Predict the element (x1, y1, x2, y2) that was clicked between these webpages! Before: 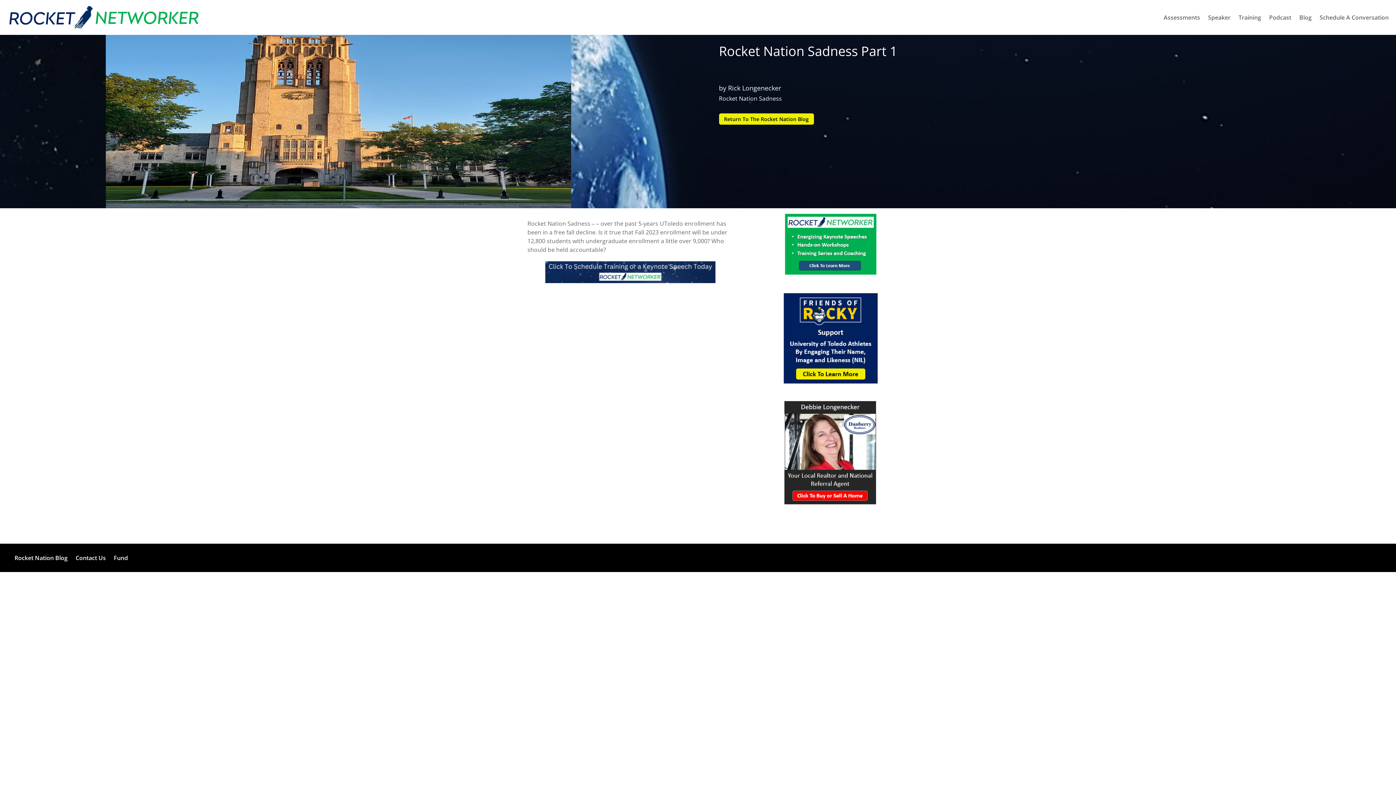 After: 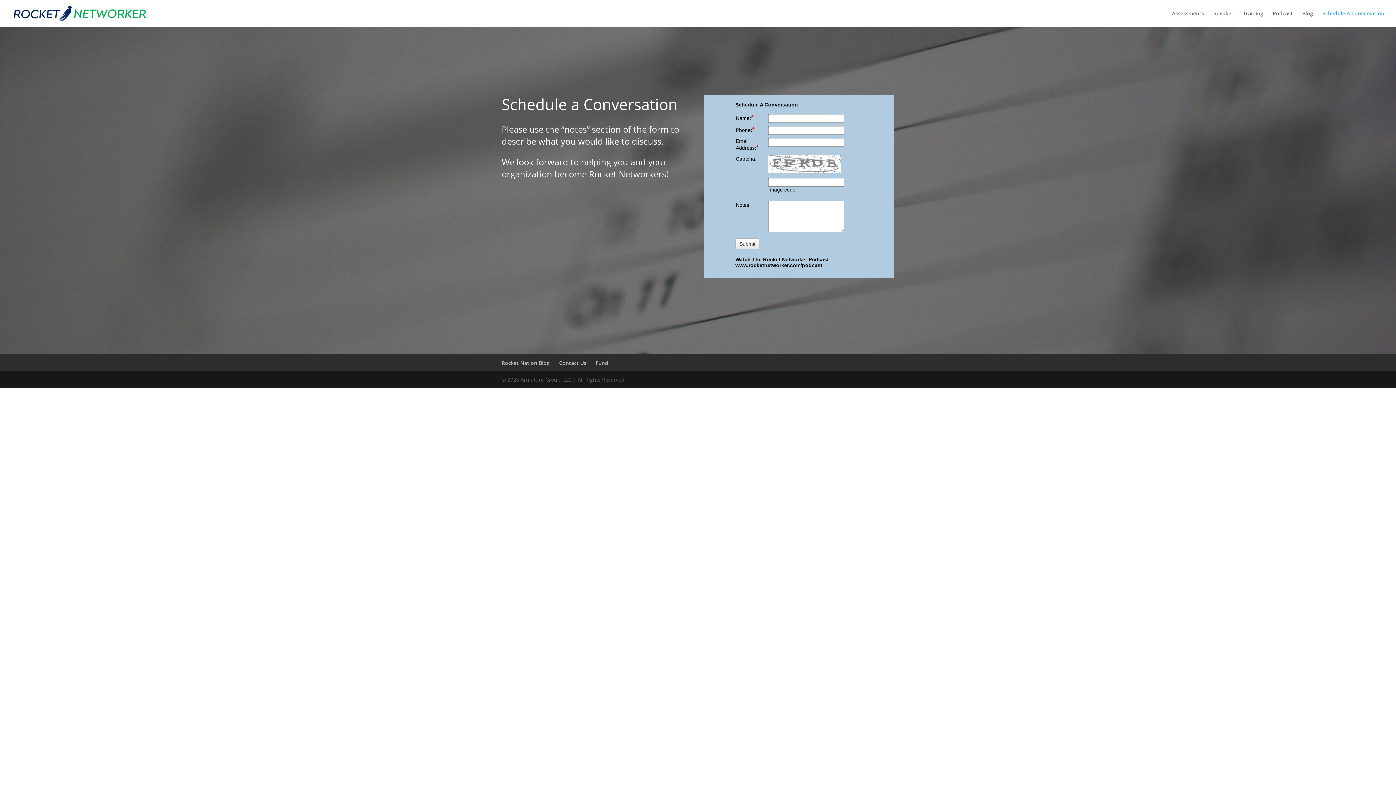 Action: bbox: (1320, 3, 1389, 31) label: Schedule A Conversation